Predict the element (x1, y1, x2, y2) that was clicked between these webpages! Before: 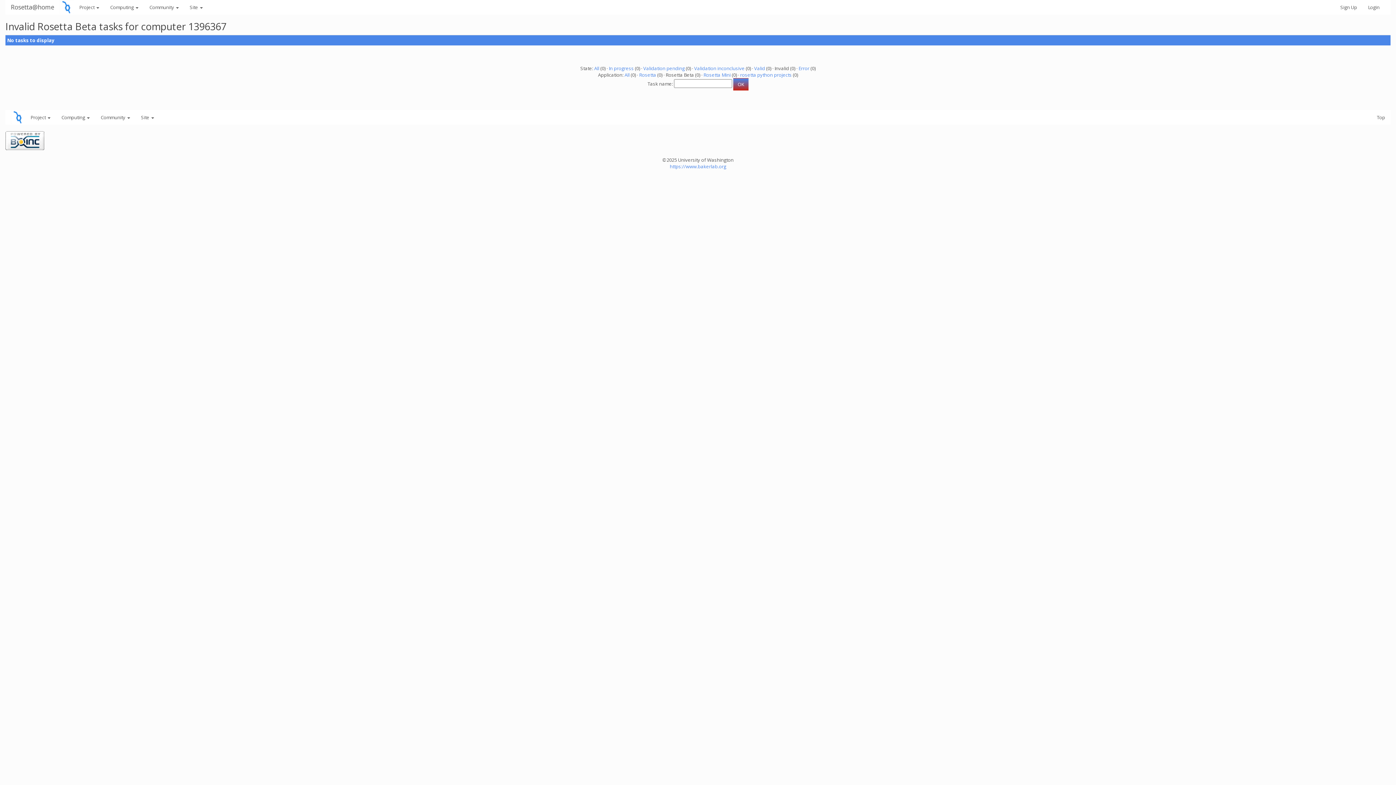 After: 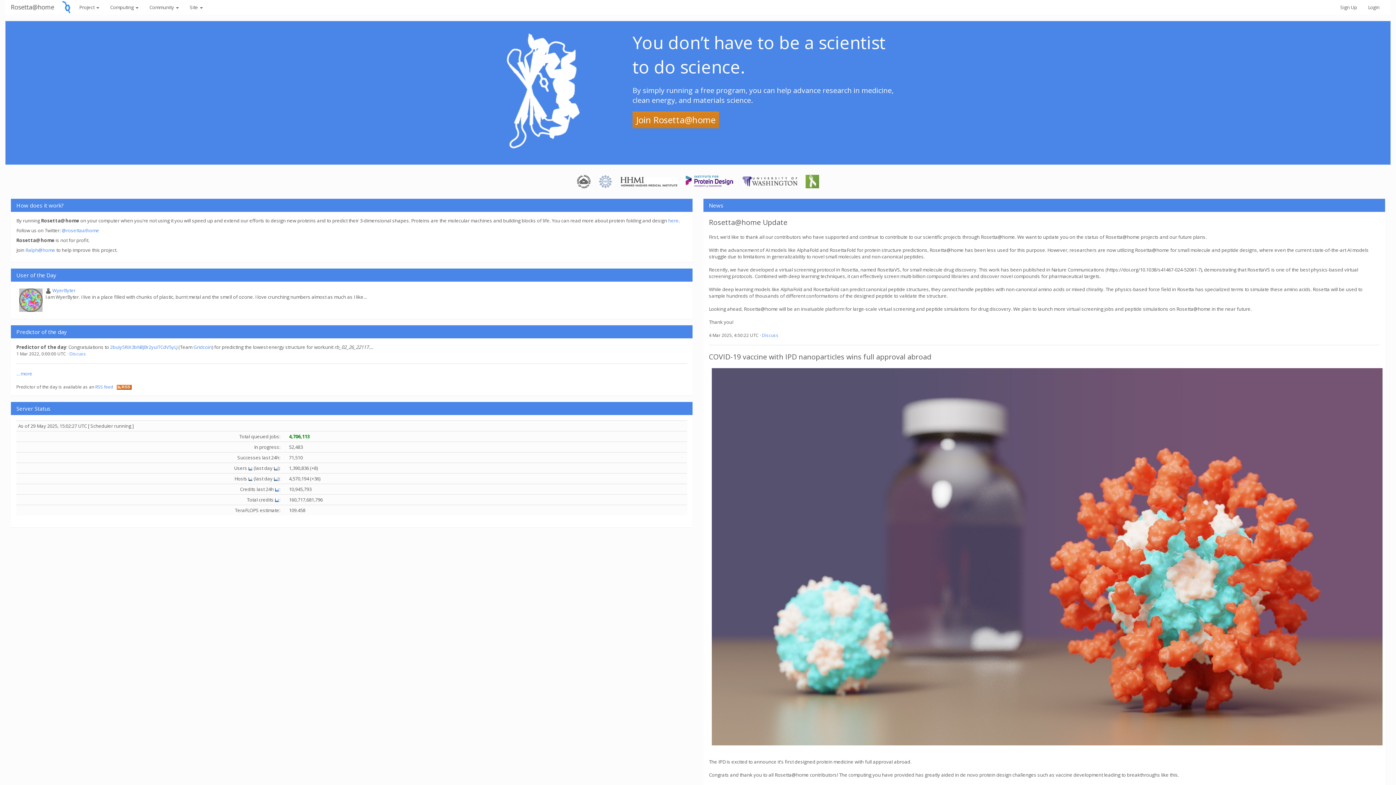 Action: bbox: (59, 3, 73, 9)